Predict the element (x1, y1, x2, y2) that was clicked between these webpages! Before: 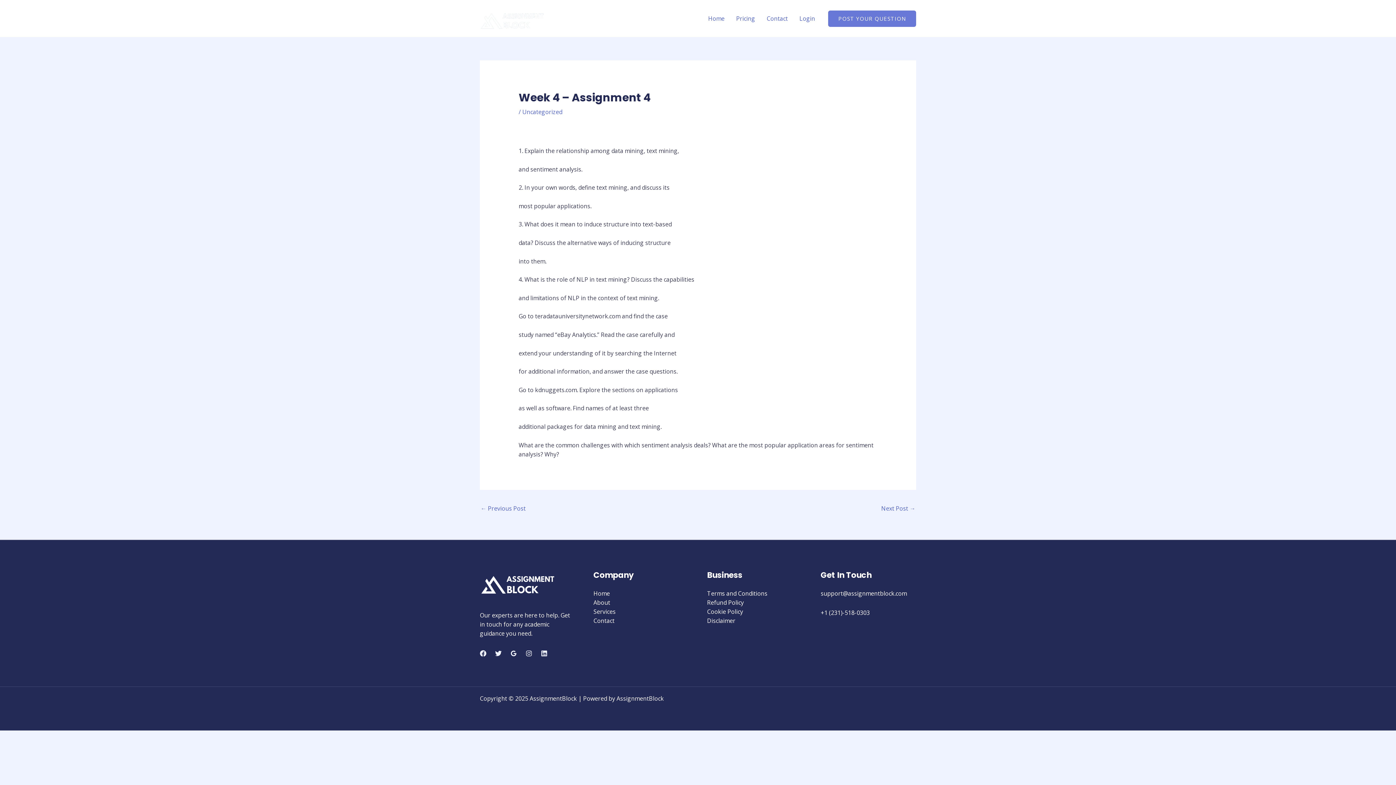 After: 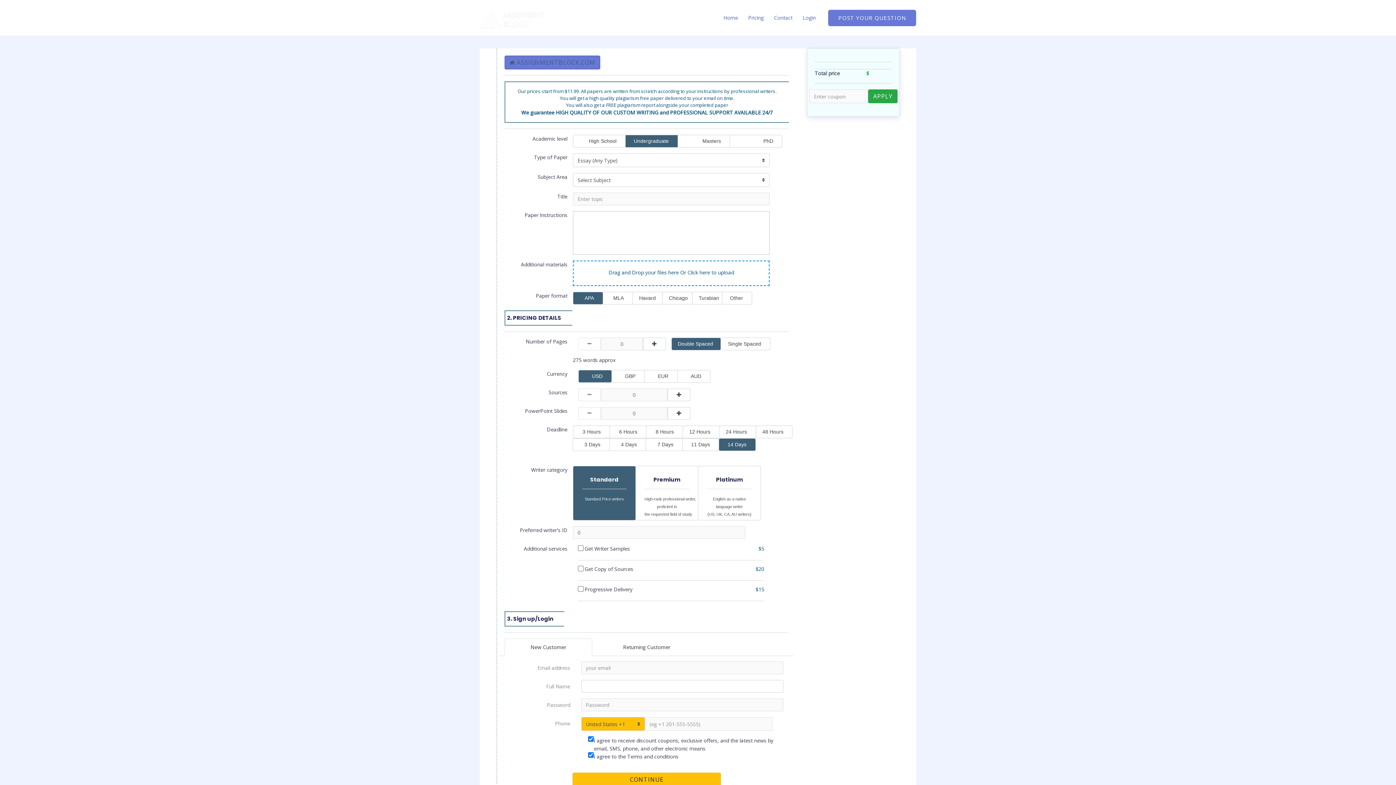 Action: label: POST YOUR QUESTION bbox: (828, 10, 916, 26)